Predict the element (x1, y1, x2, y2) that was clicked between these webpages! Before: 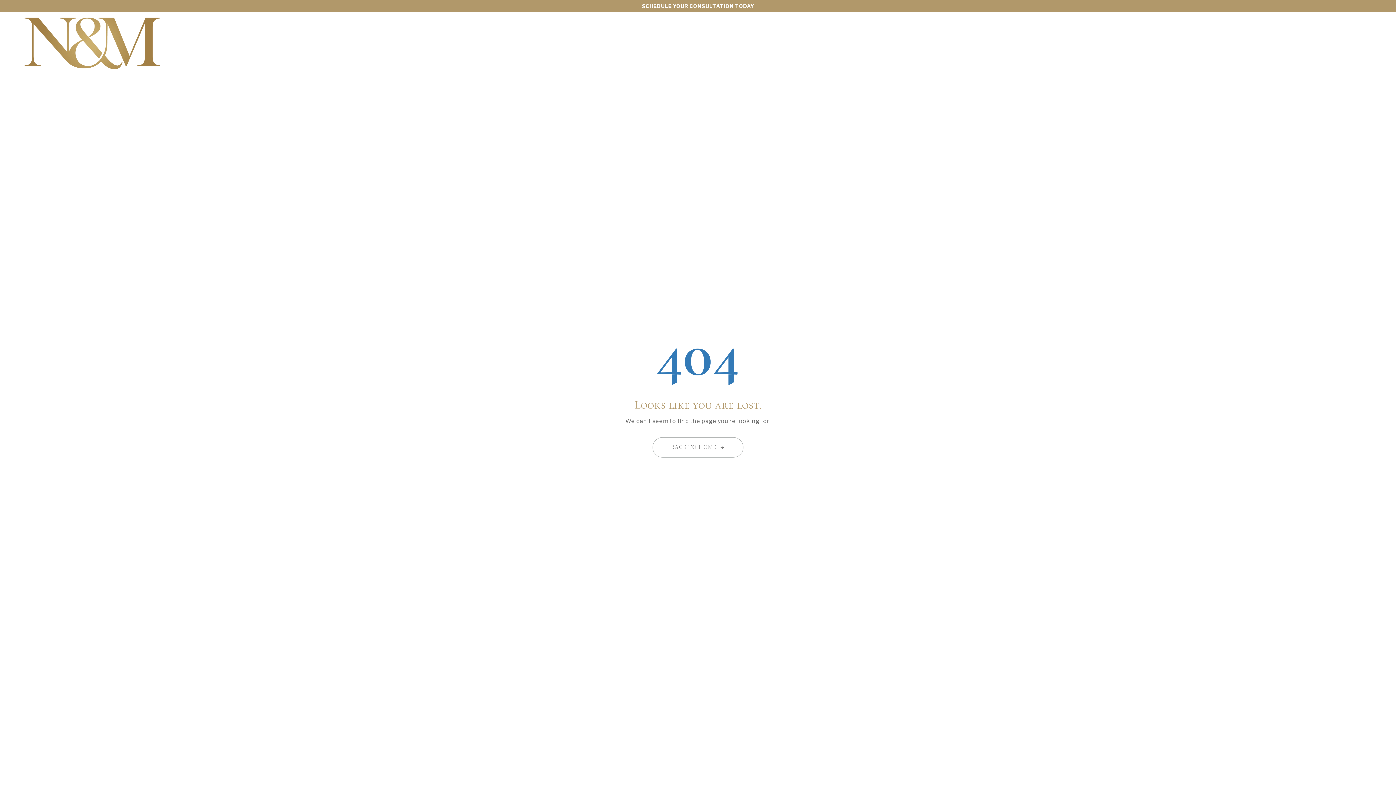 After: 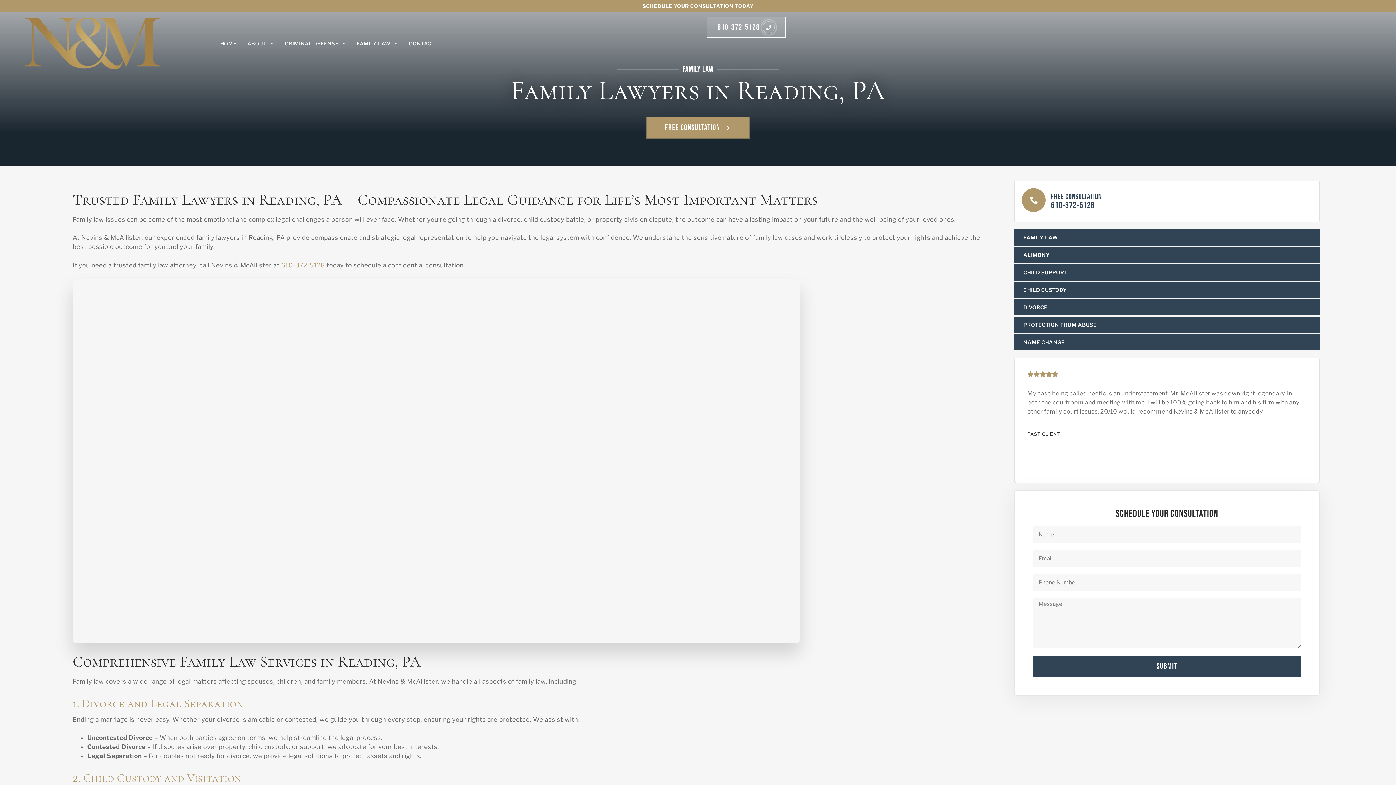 Action: label: FAMILY LAW bbox: (349, 17, 400, 69)